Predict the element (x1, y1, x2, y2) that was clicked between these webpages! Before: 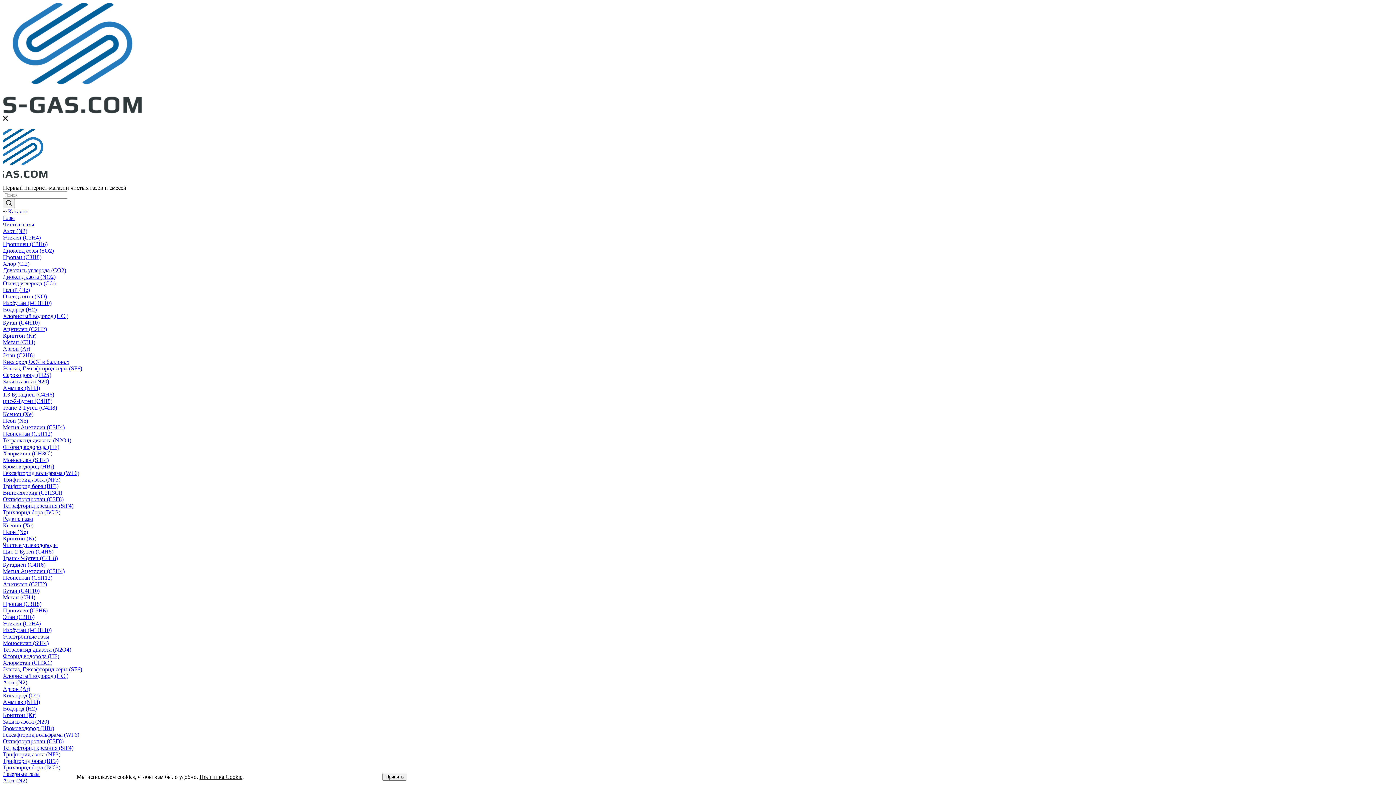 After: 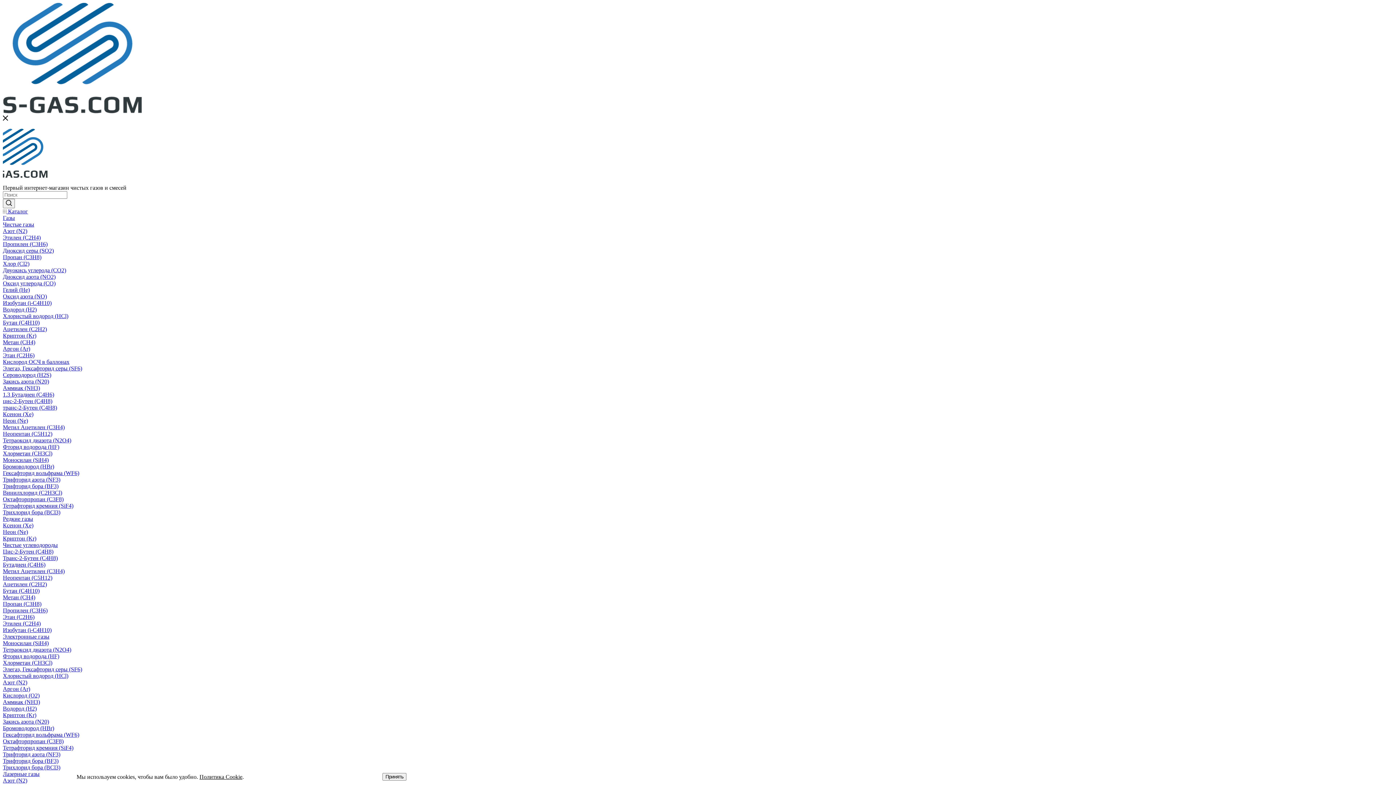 Action: label: Ксенон (Xe) bbox: (2, 522, 33, 528)